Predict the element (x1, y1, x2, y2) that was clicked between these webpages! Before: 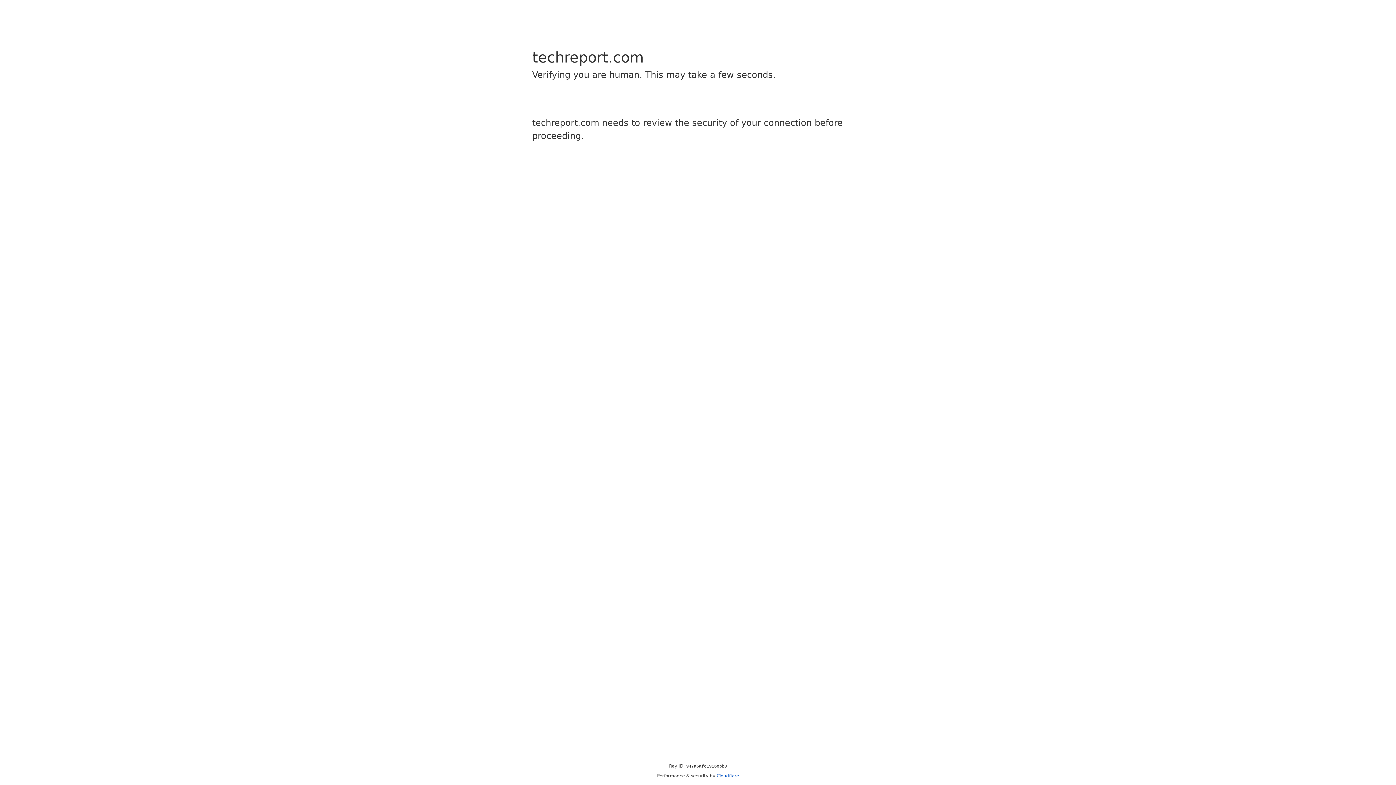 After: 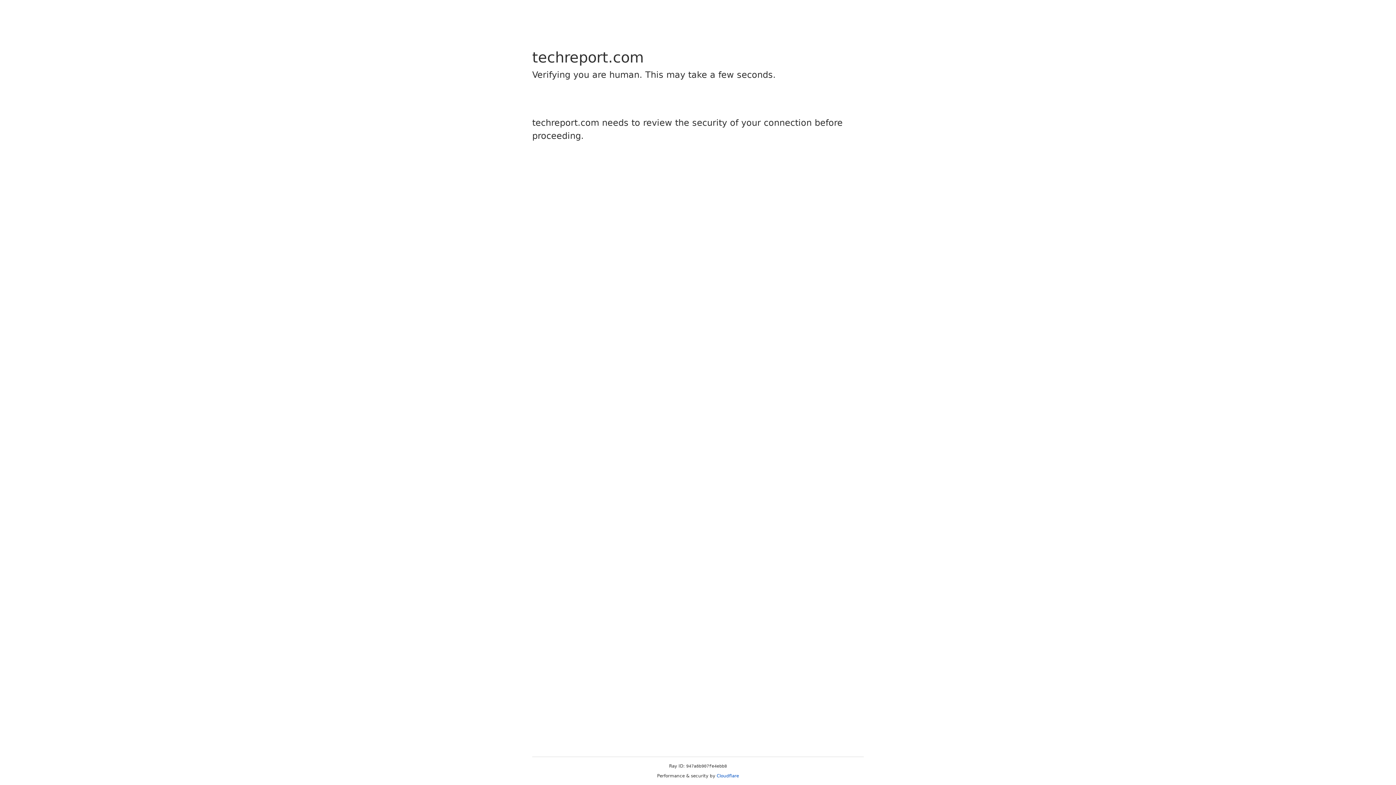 Action: bbox: (716, 773, 739, 778) label: Cloudflare